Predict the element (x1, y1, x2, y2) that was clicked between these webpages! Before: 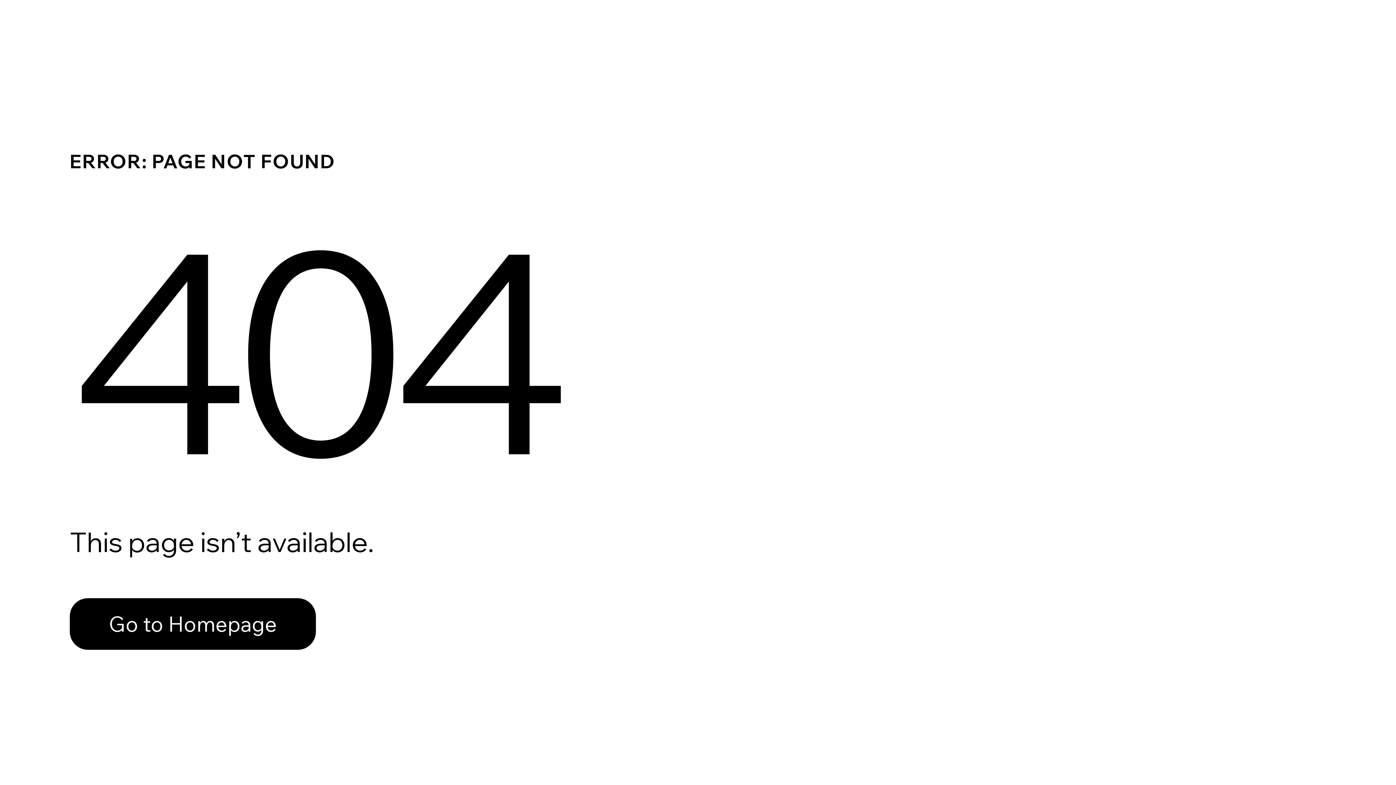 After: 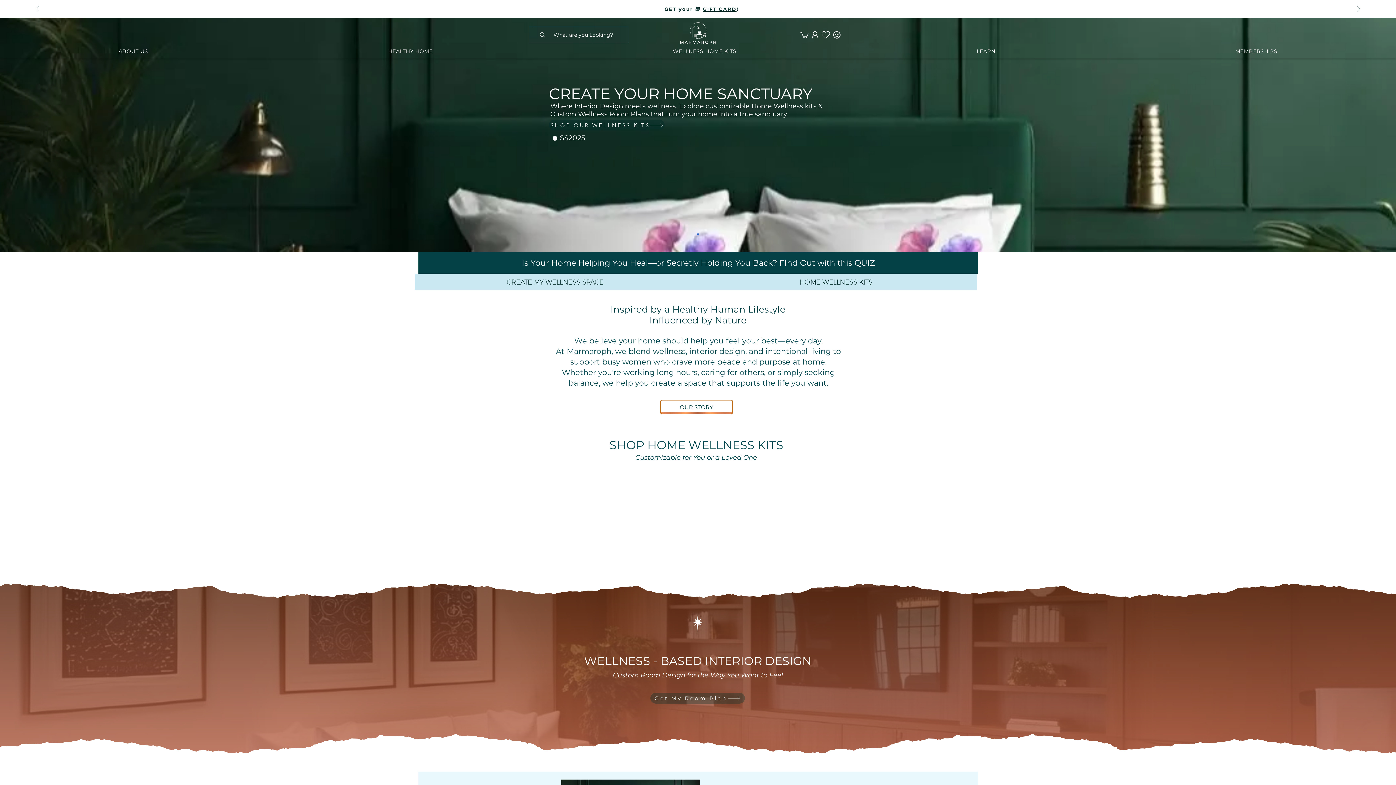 Action: bbox: (69, 598, 316, 650) label: Go to Homepage